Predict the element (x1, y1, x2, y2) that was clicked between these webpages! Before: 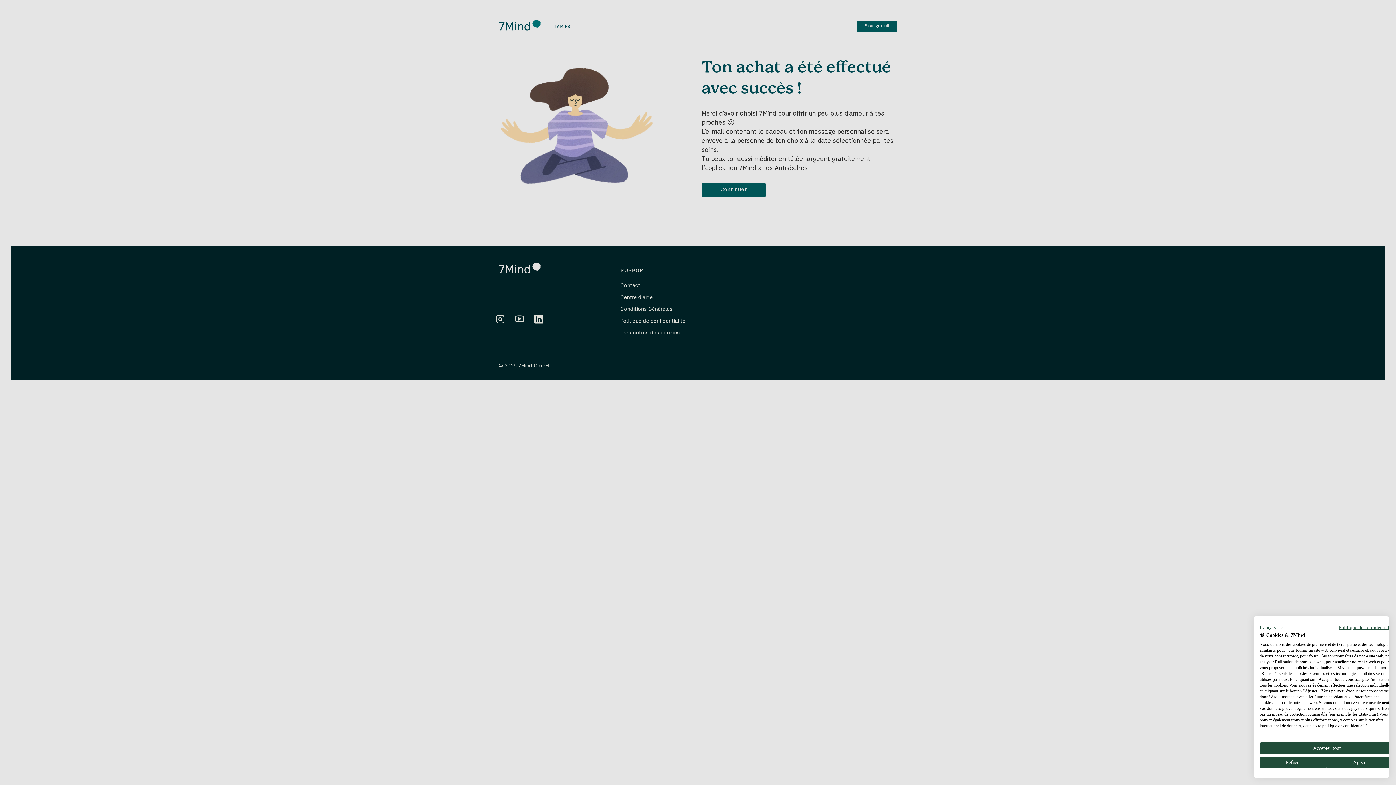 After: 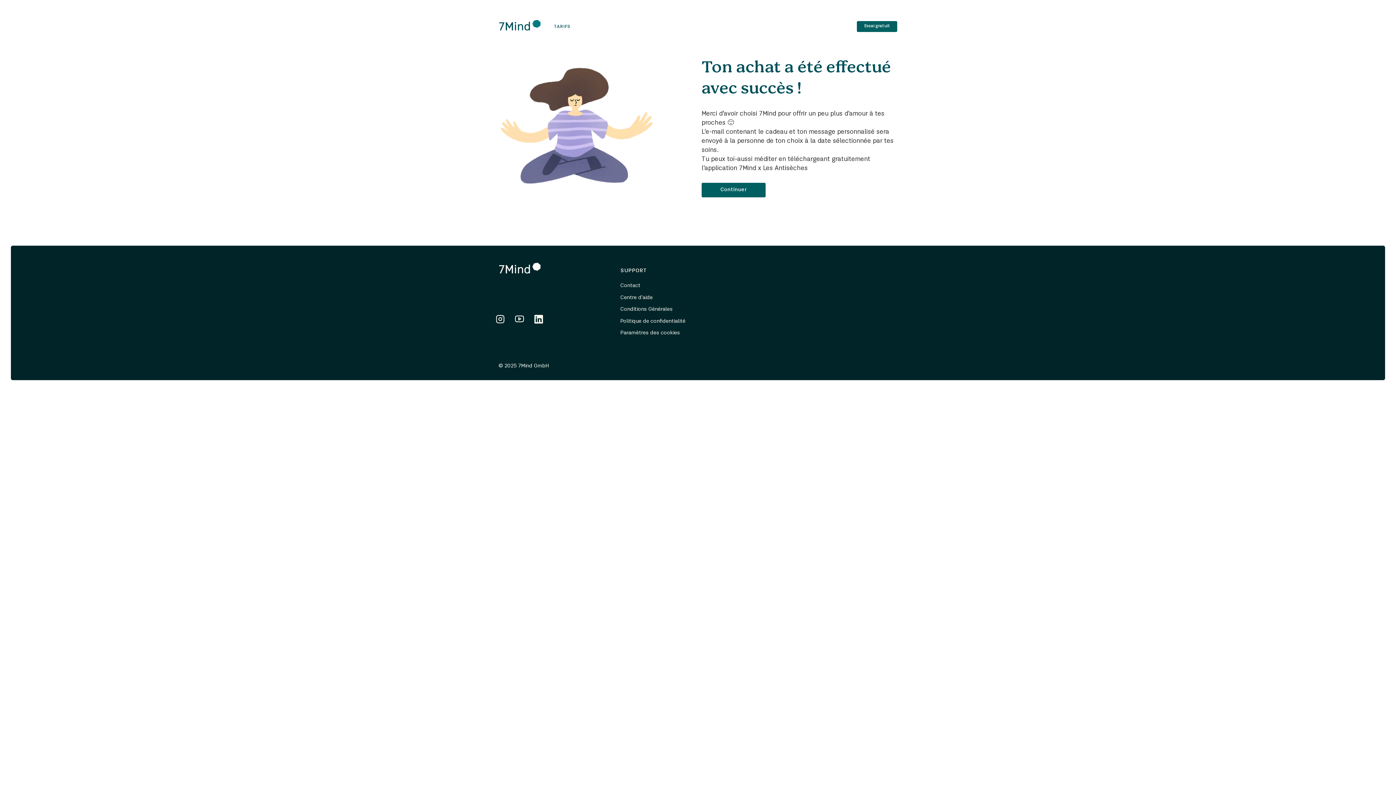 Action: label: Refuser tous les cookies bbox: (1260, 757, 1327, 768)